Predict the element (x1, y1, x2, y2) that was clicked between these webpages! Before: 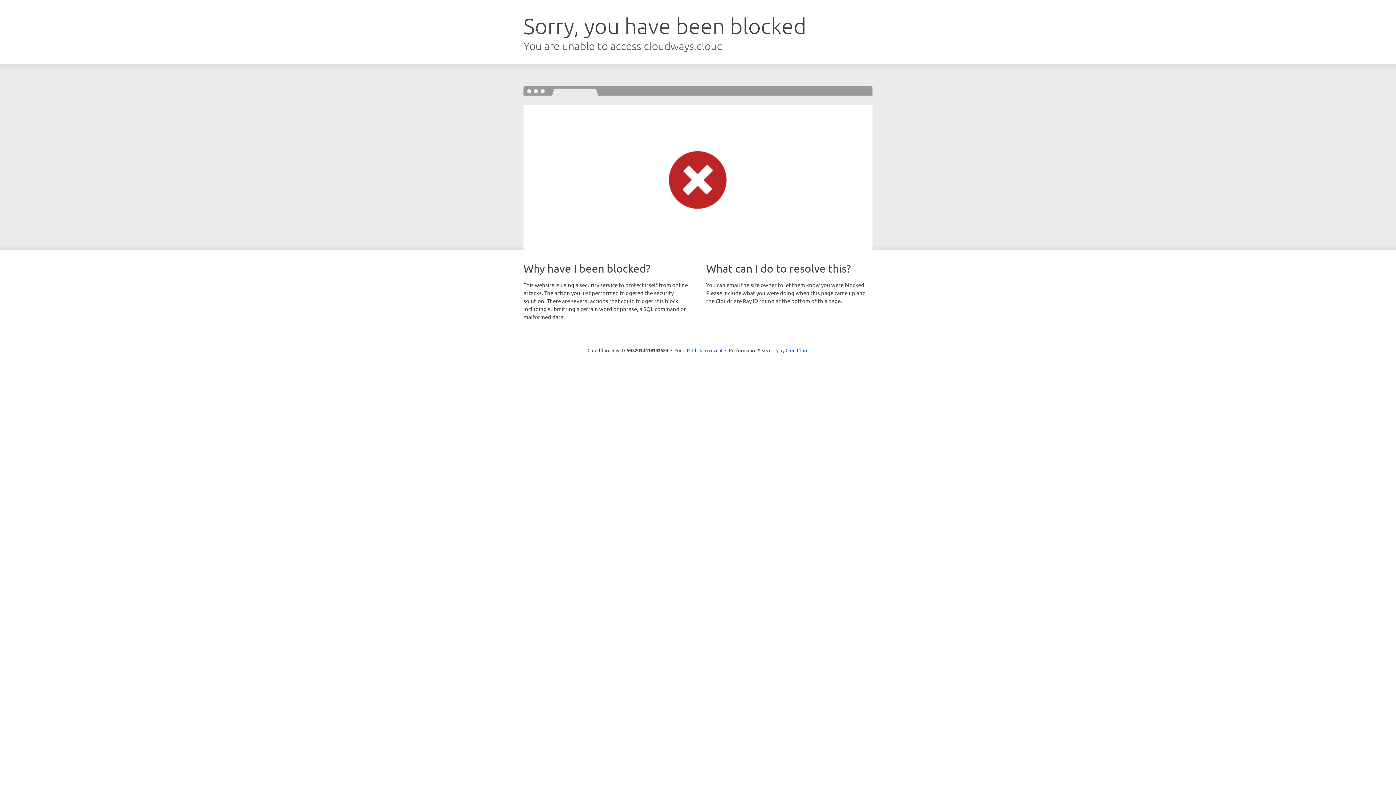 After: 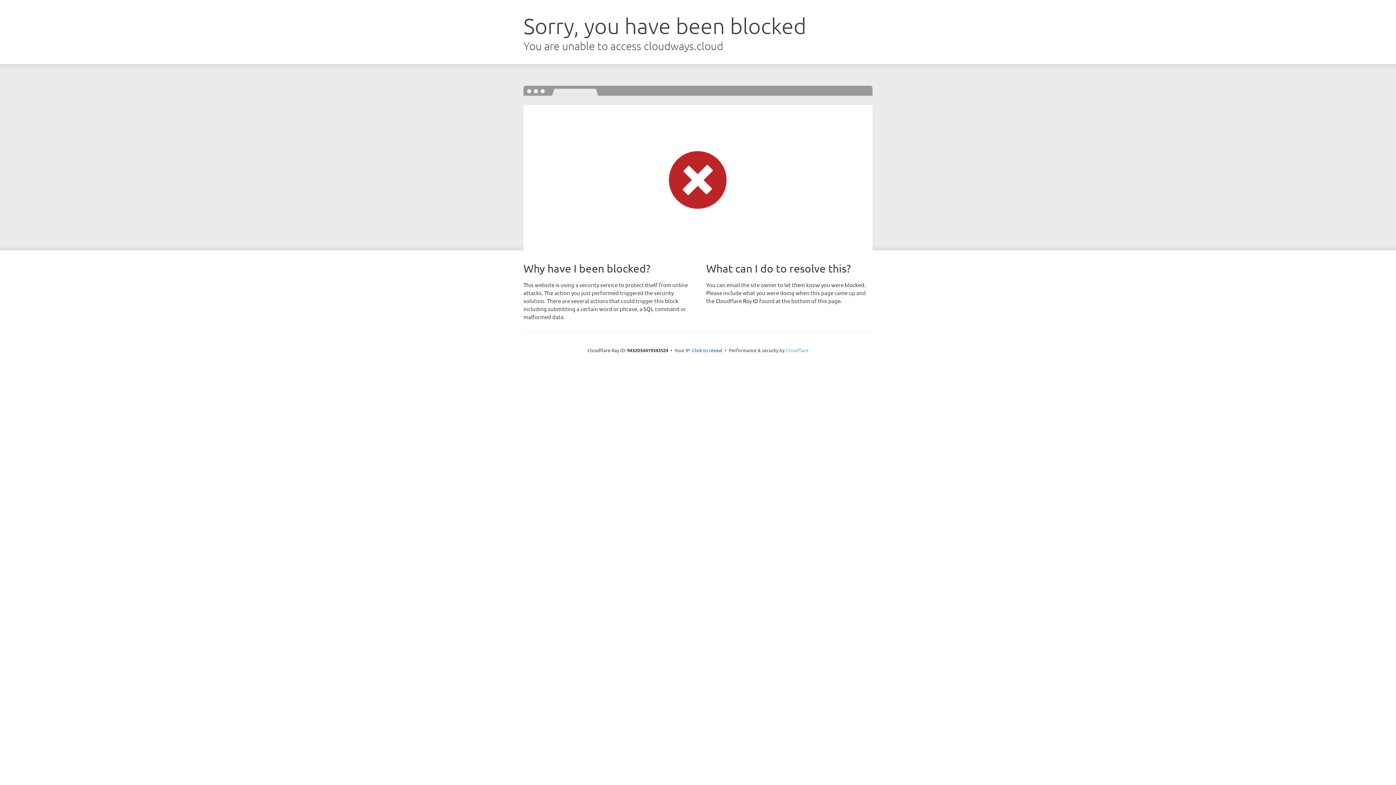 Action: label: Cloudflare bbox: (785, 347, 808, 353)